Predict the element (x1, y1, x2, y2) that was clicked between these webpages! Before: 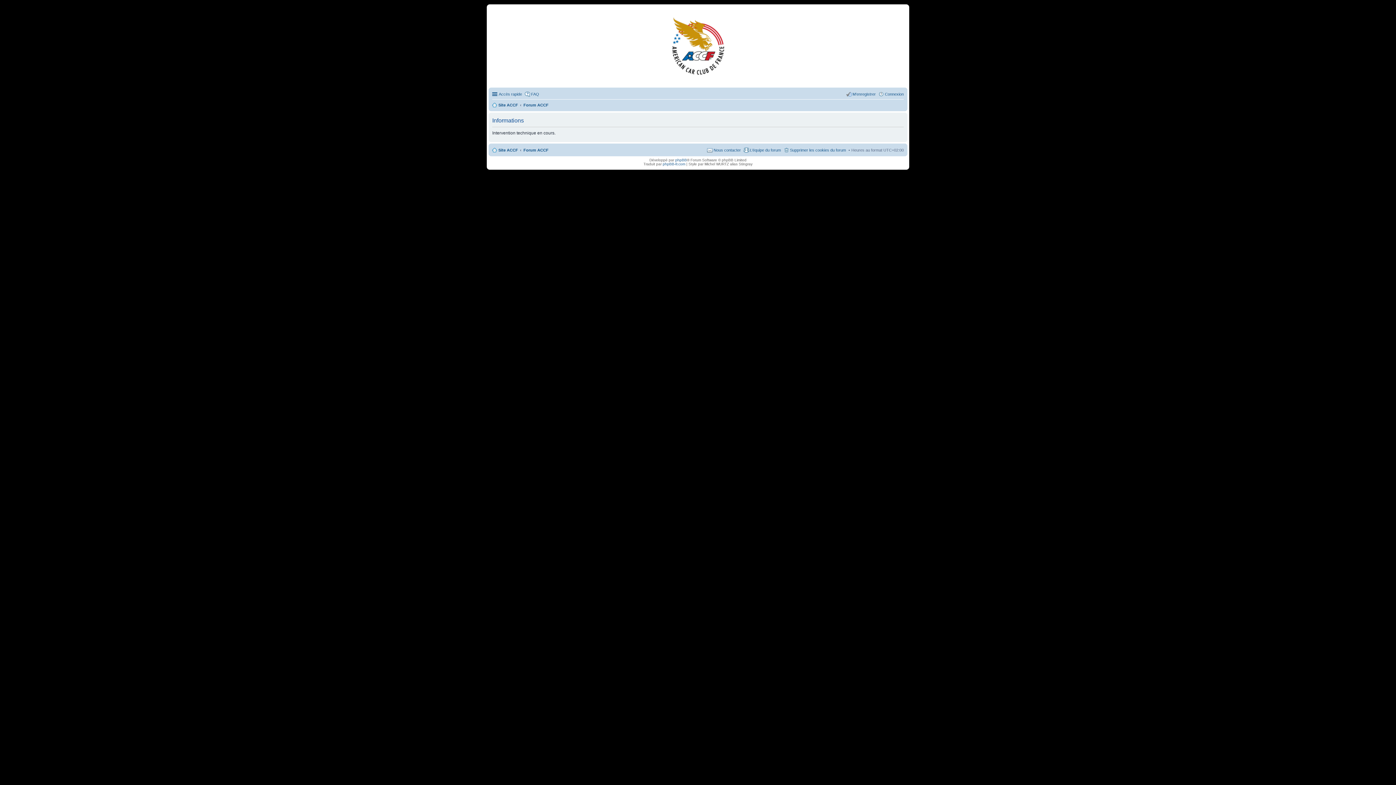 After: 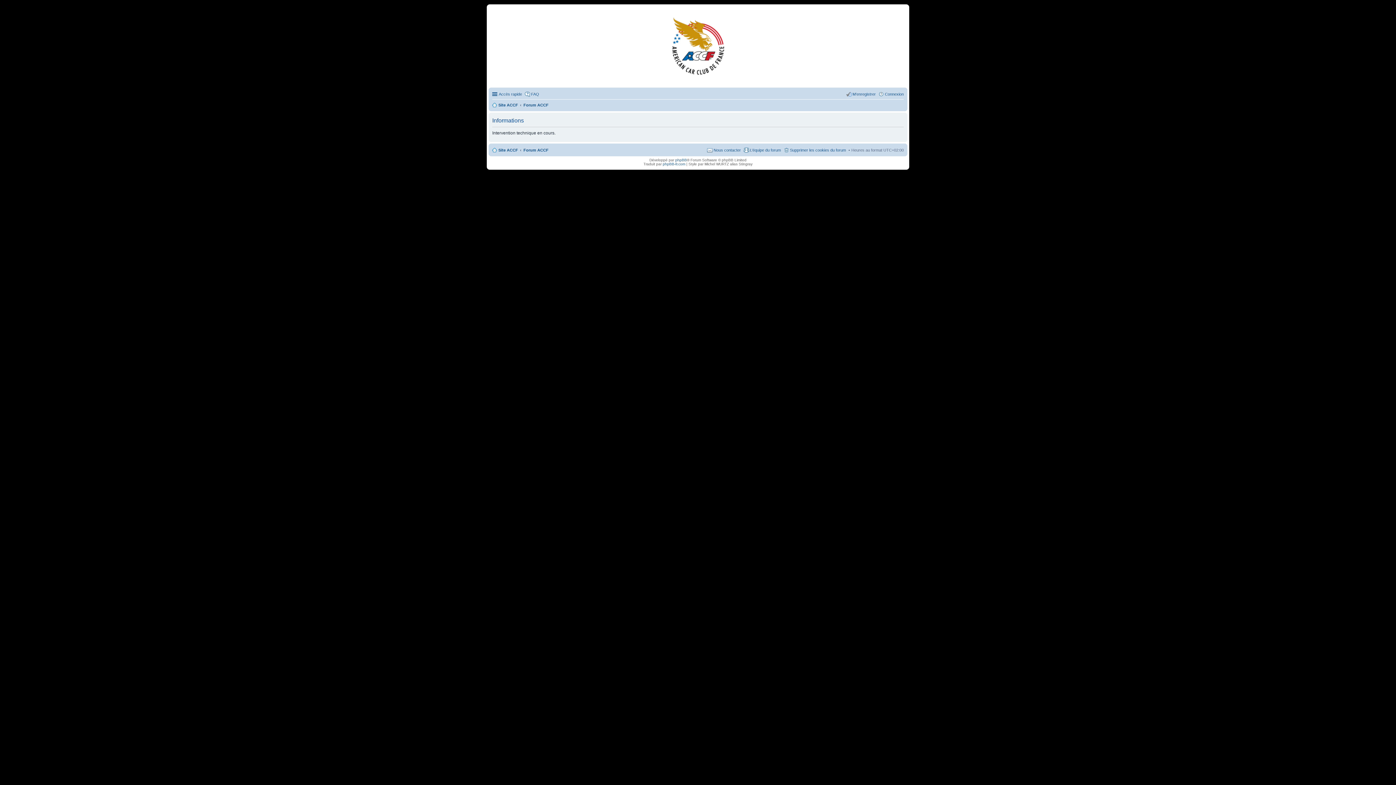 Action: label: Forum ACCF bbox: (523, 100, 548, 109)